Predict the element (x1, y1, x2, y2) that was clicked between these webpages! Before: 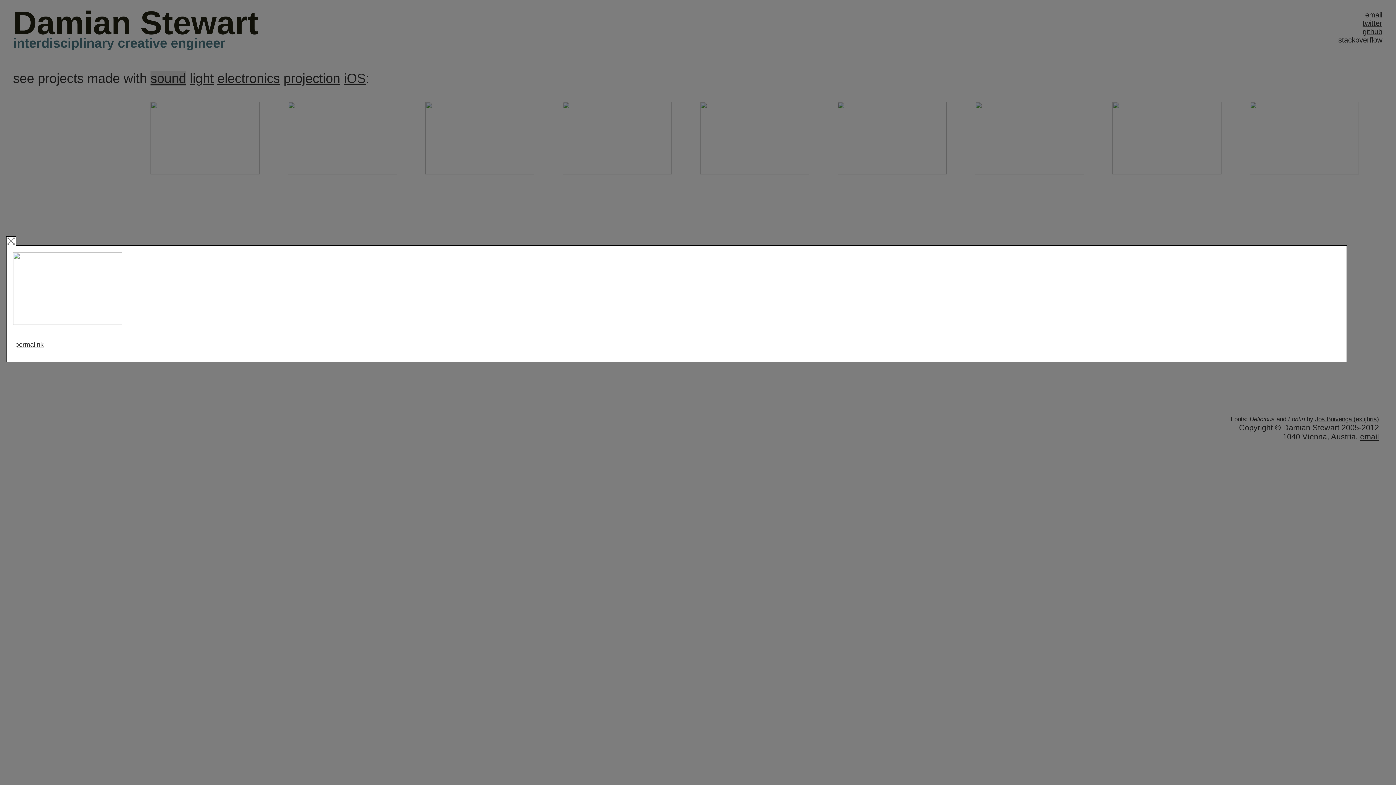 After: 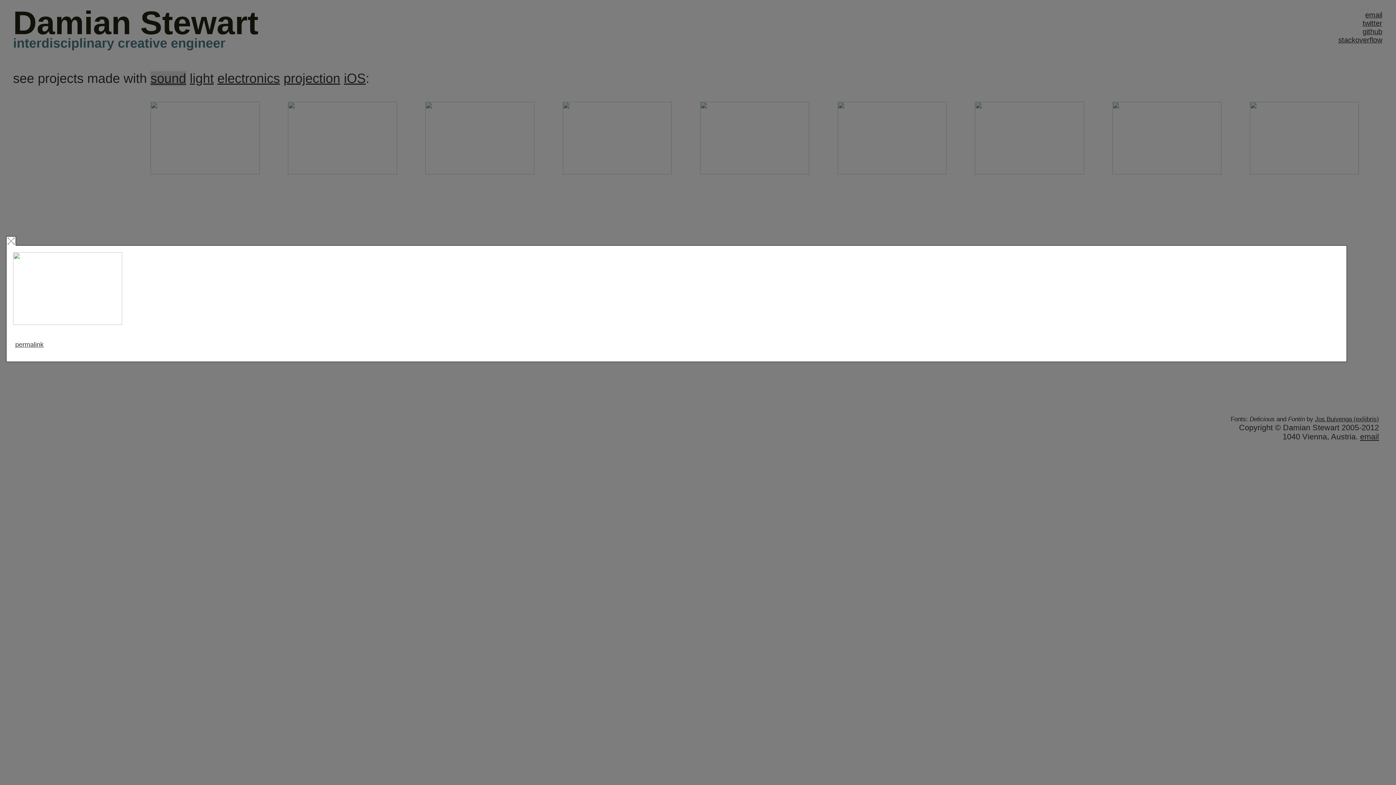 Action: bbox: (15, 341, 43, 348) label: permalink